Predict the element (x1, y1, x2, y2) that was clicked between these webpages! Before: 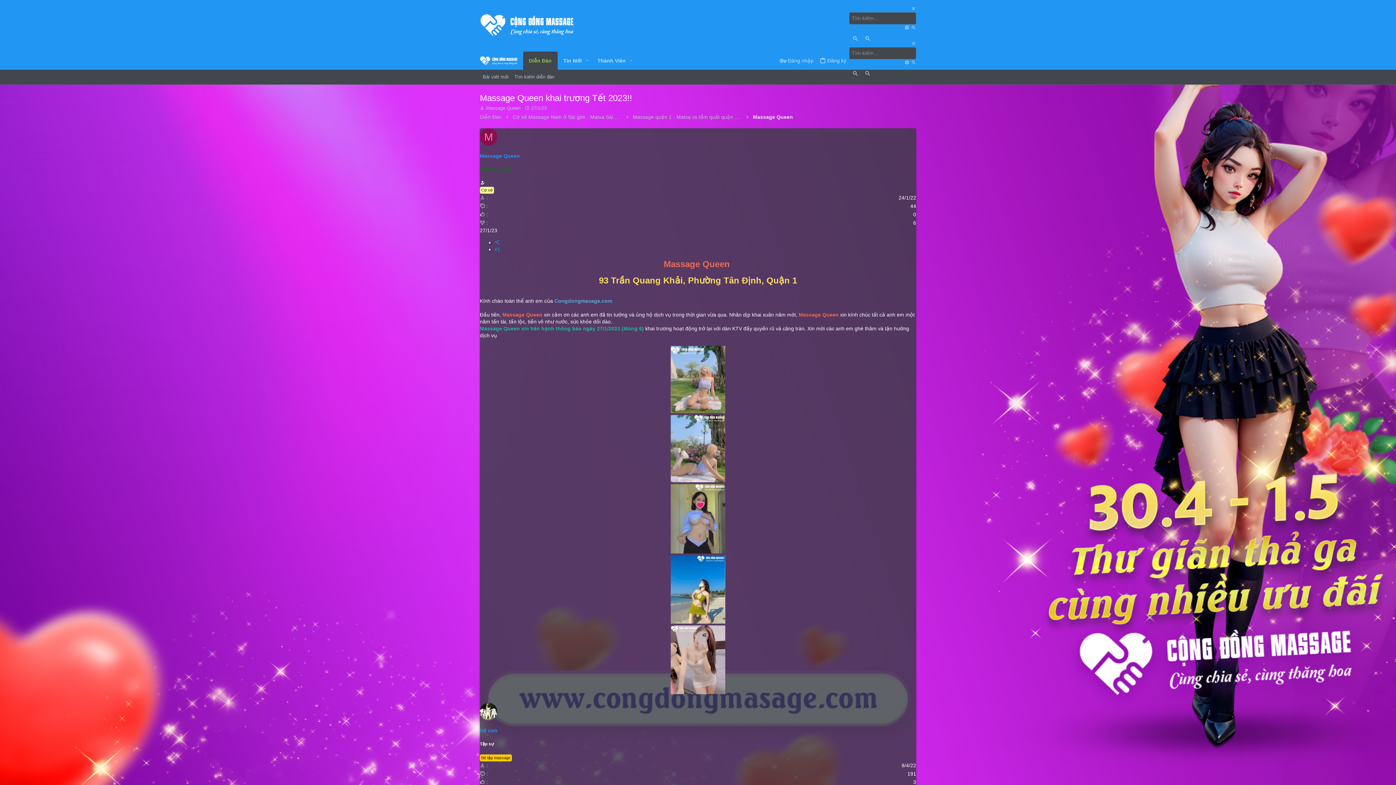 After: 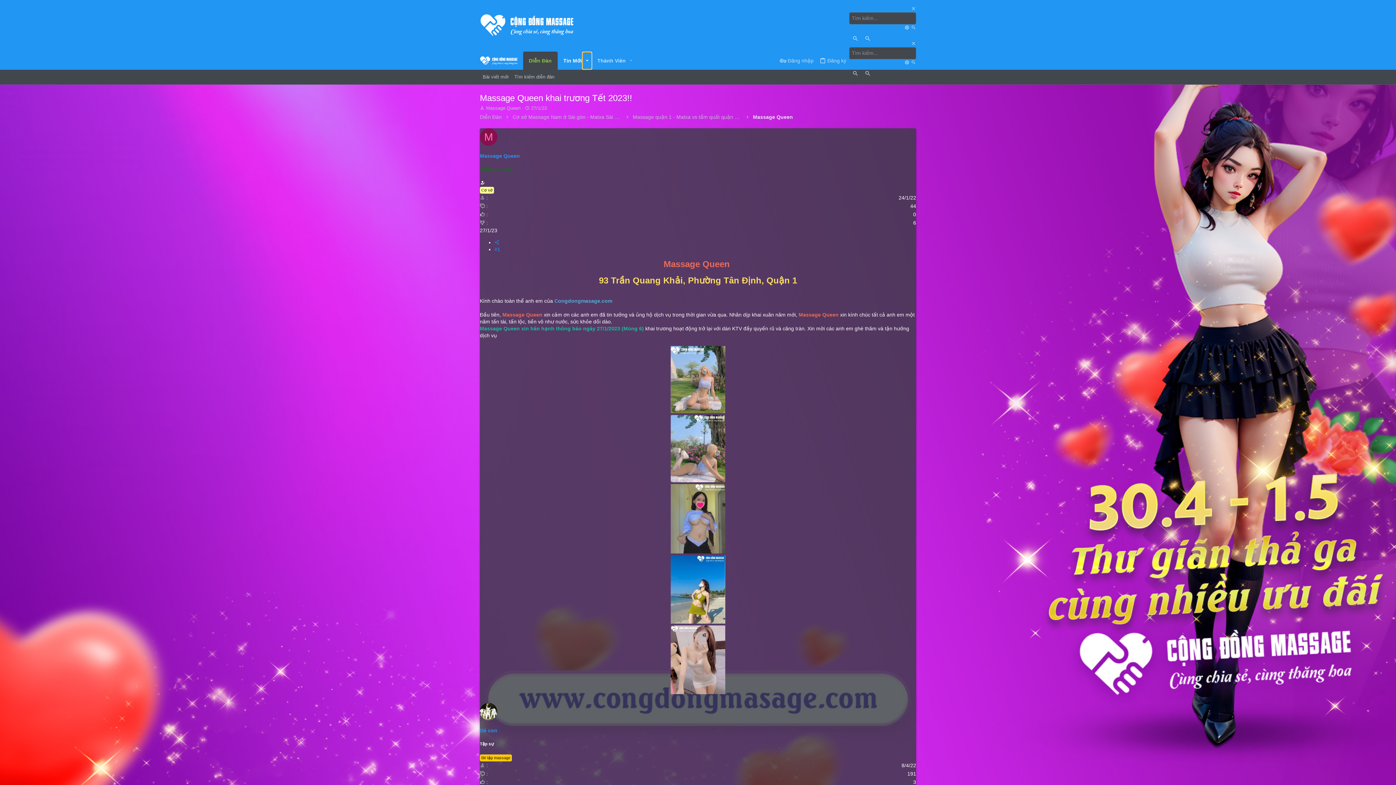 Action: bbox: (582, 52, 591, 69) label: Toggle expanded